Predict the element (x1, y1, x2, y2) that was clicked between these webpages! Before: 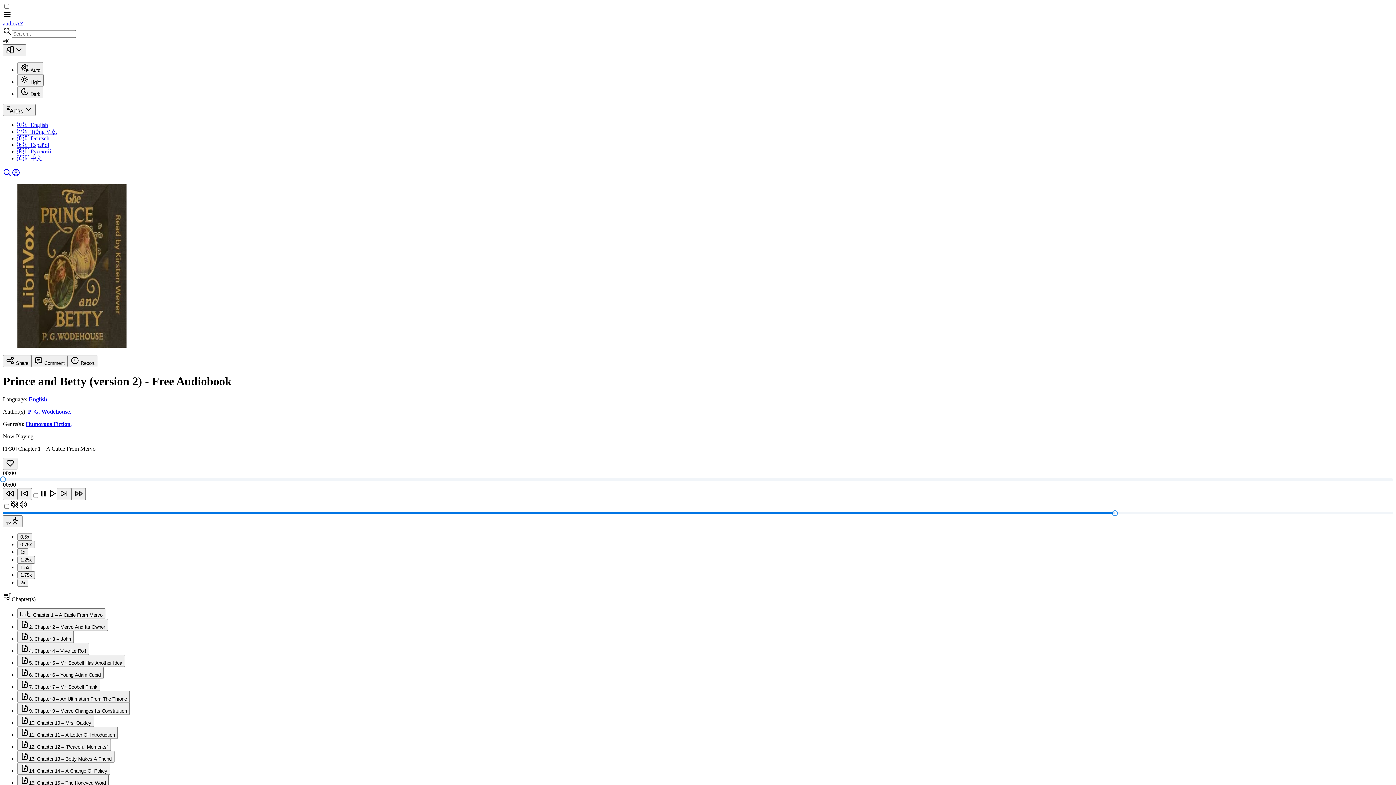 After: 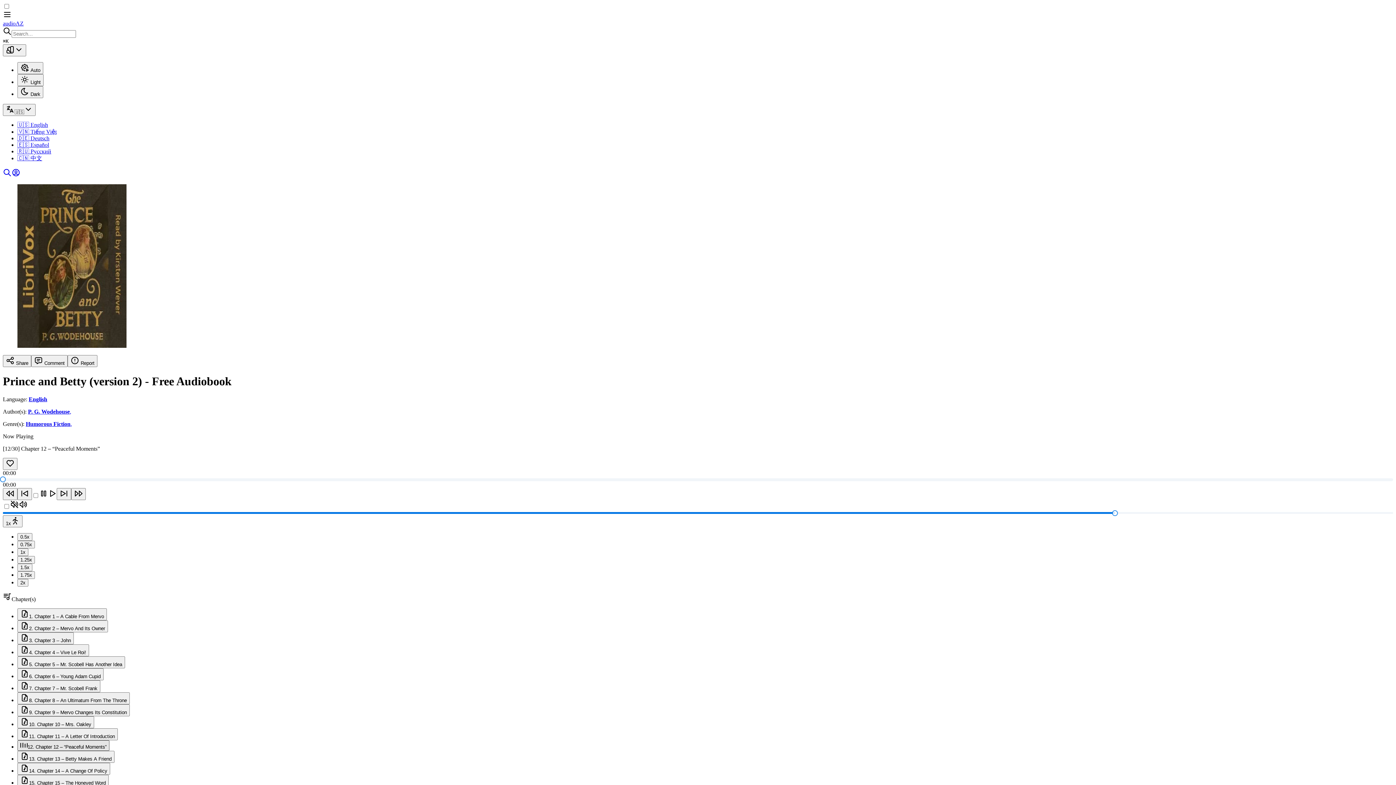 Action: label: 12. Chapter 12 – “Peaceful Moments” bbox: (17, 739, 110, 751)